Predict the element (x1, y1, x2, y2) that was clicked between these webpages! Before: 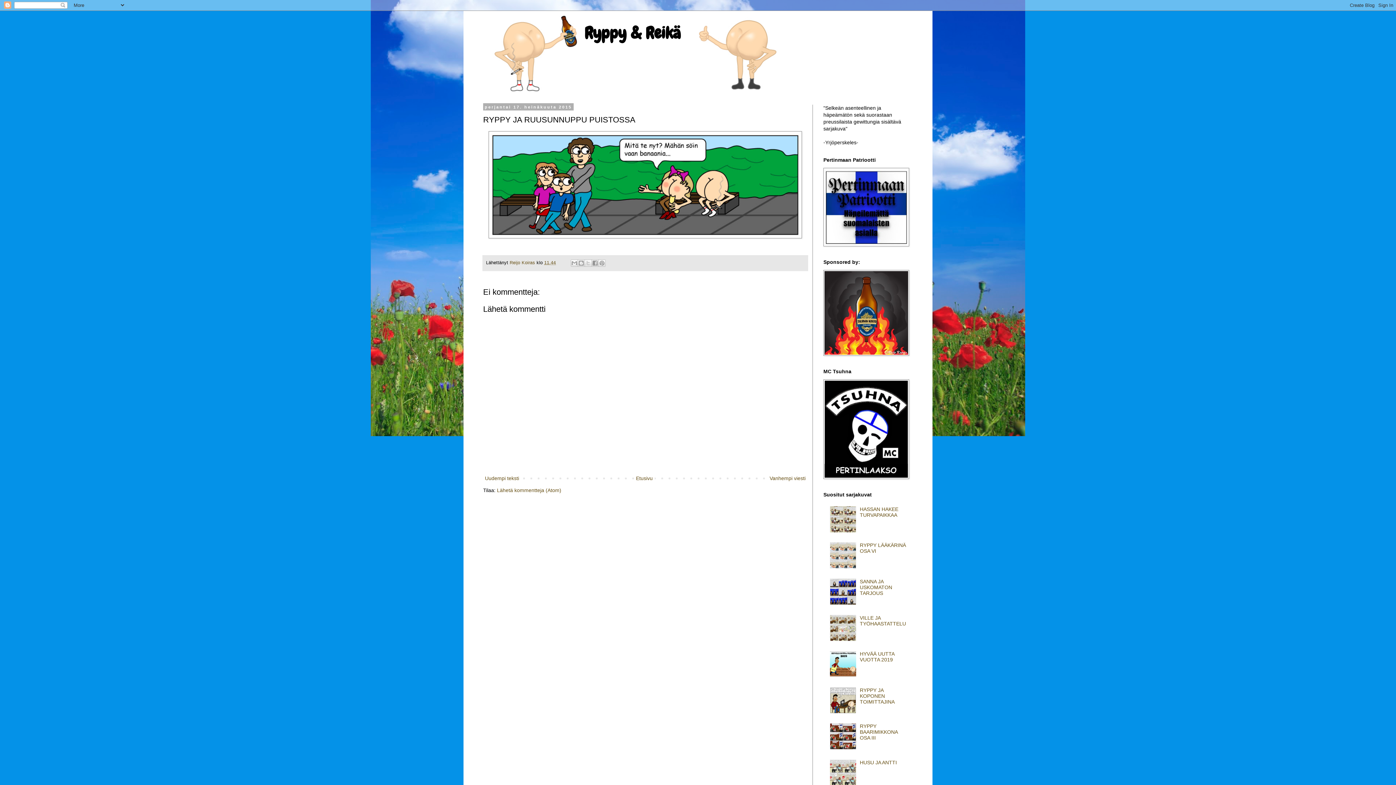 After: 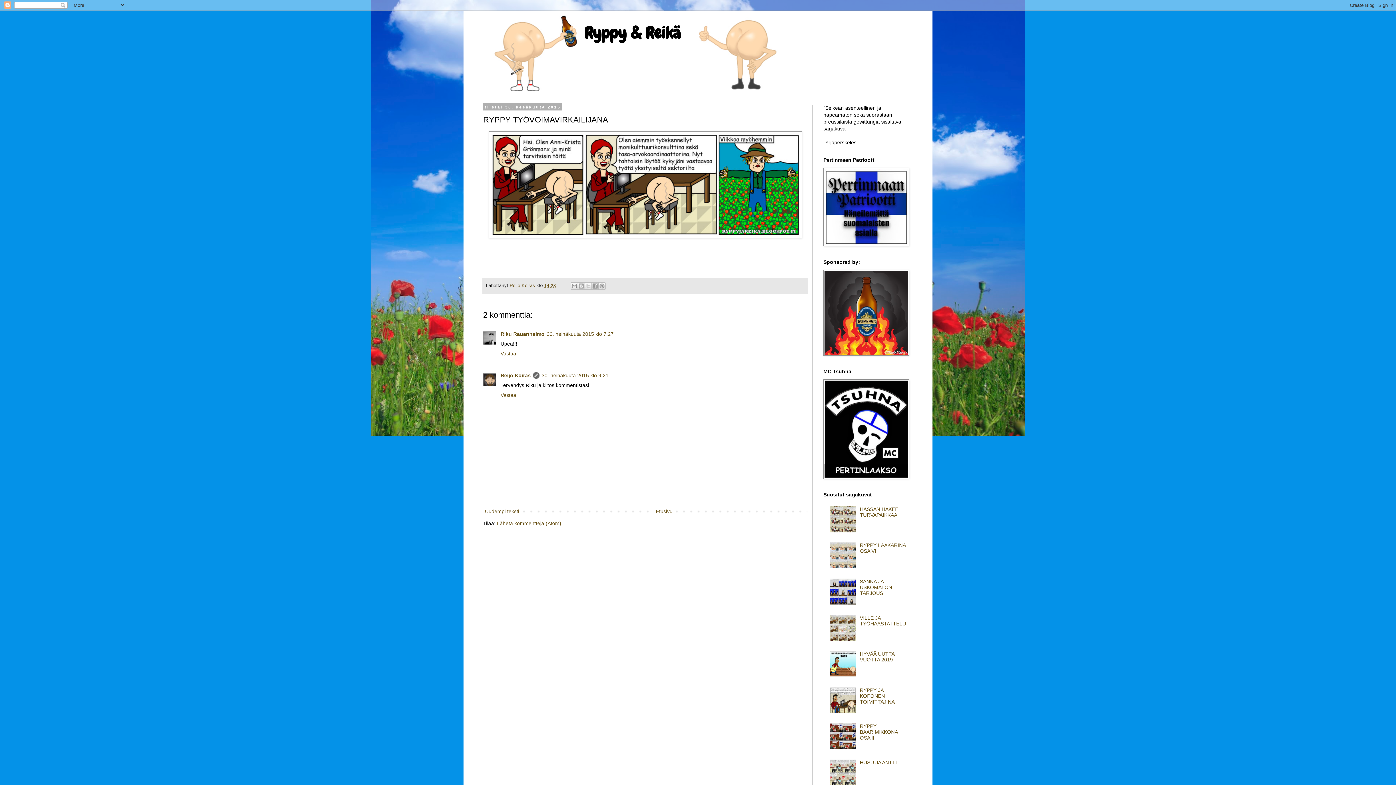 Action: label: Vanhempi viesti bbox: (768, 473, 807, 483)